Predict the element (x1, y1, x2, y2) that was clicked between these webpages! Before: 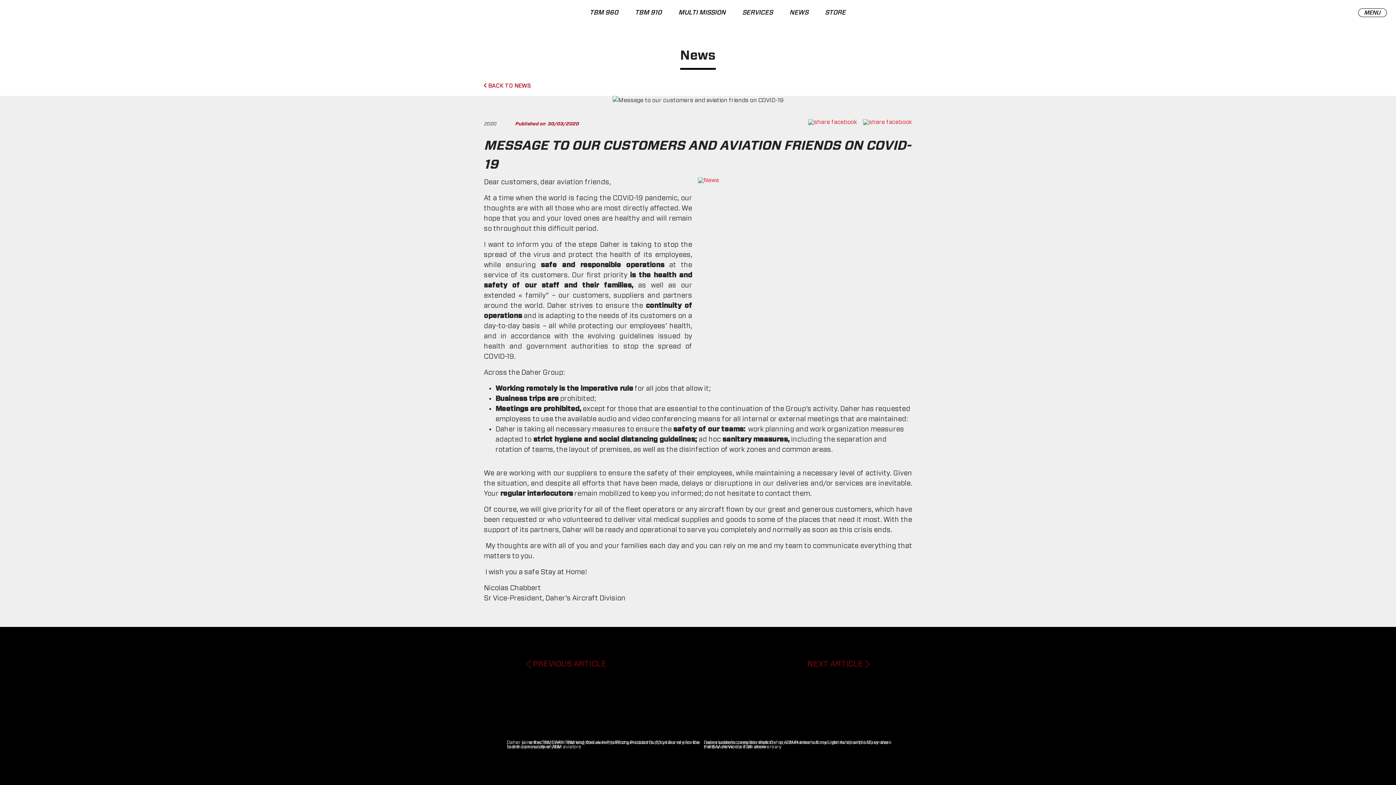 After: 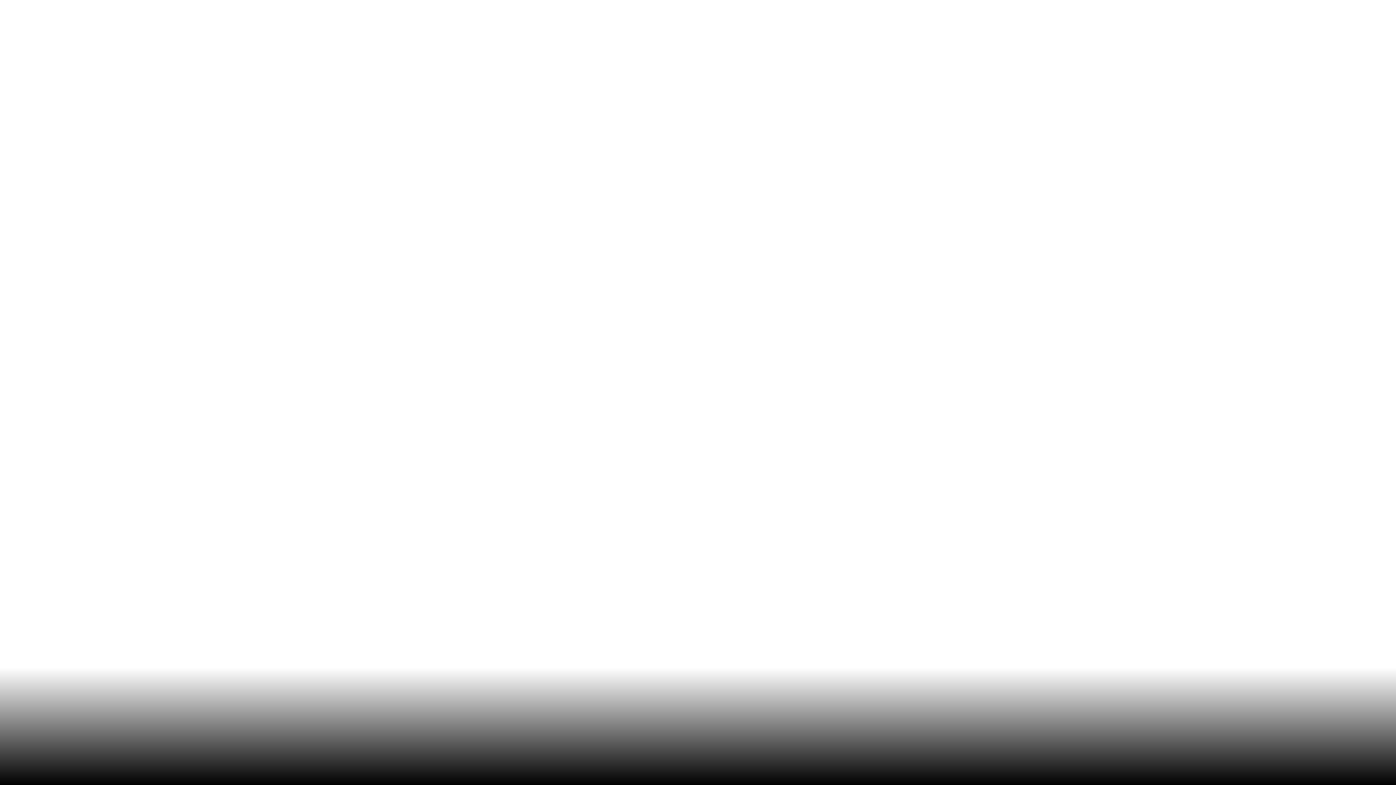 Action: label: SERVICES bbox: (740, 8, 774, 17)